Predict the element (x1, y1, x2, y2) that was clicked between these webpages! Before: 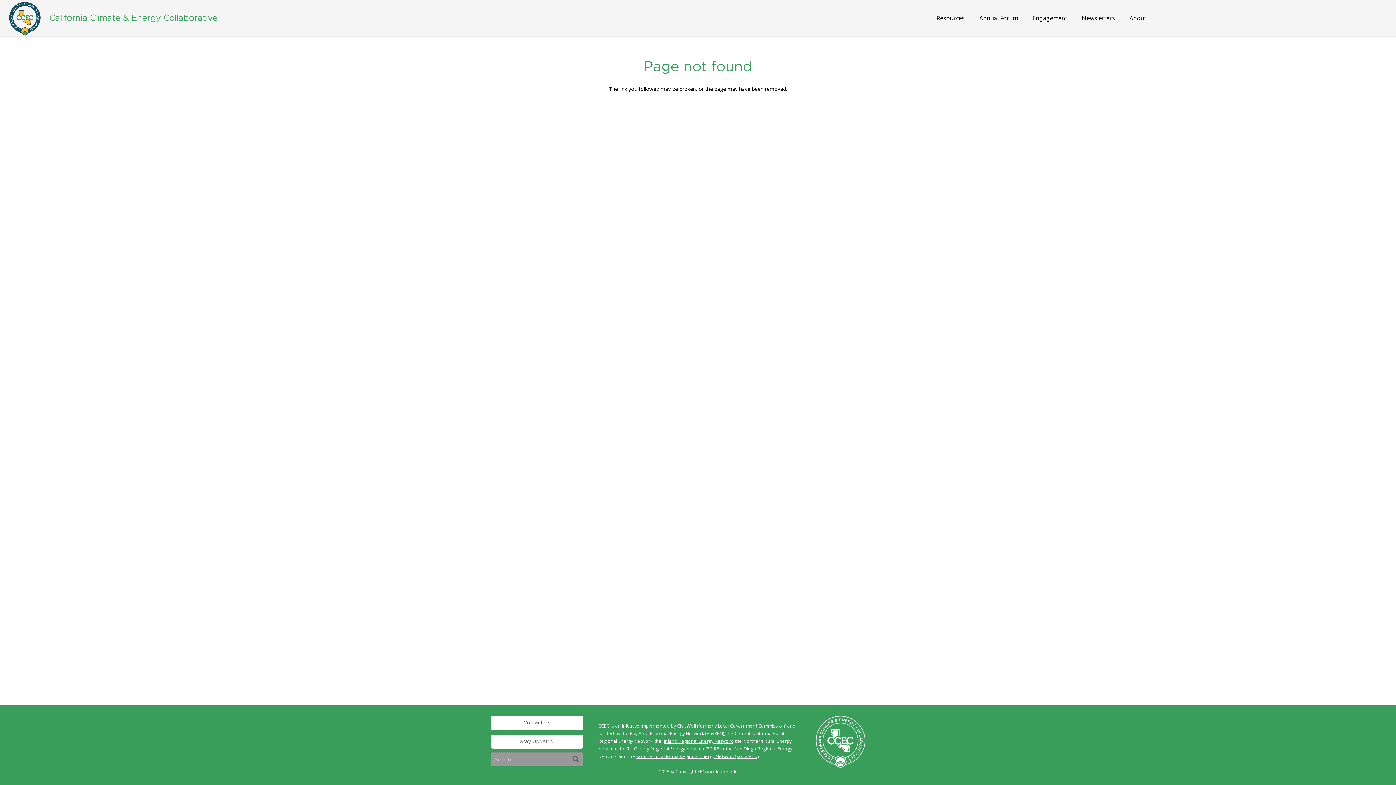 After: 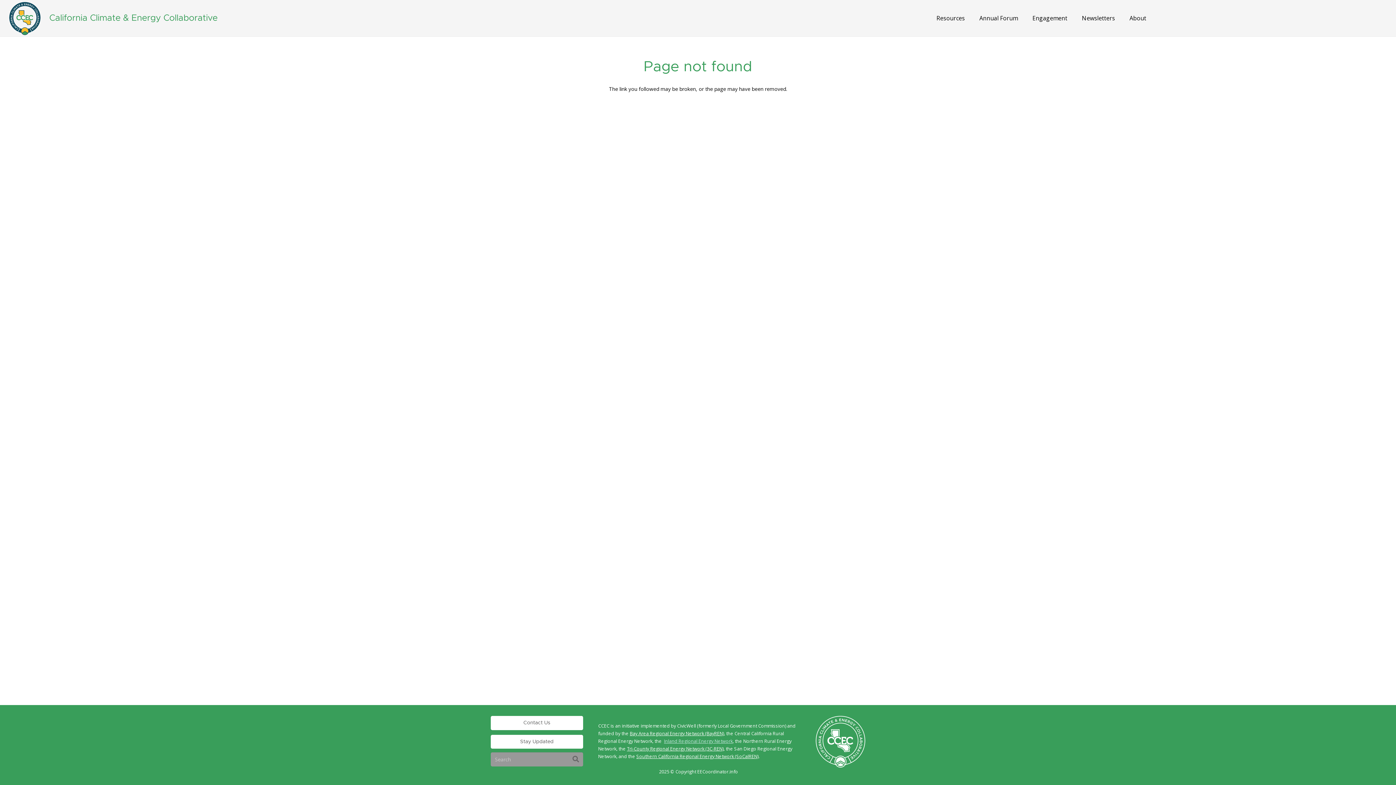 Action: bbox: (663, 738, 732, 744) label:  Inland Regional Energy Network